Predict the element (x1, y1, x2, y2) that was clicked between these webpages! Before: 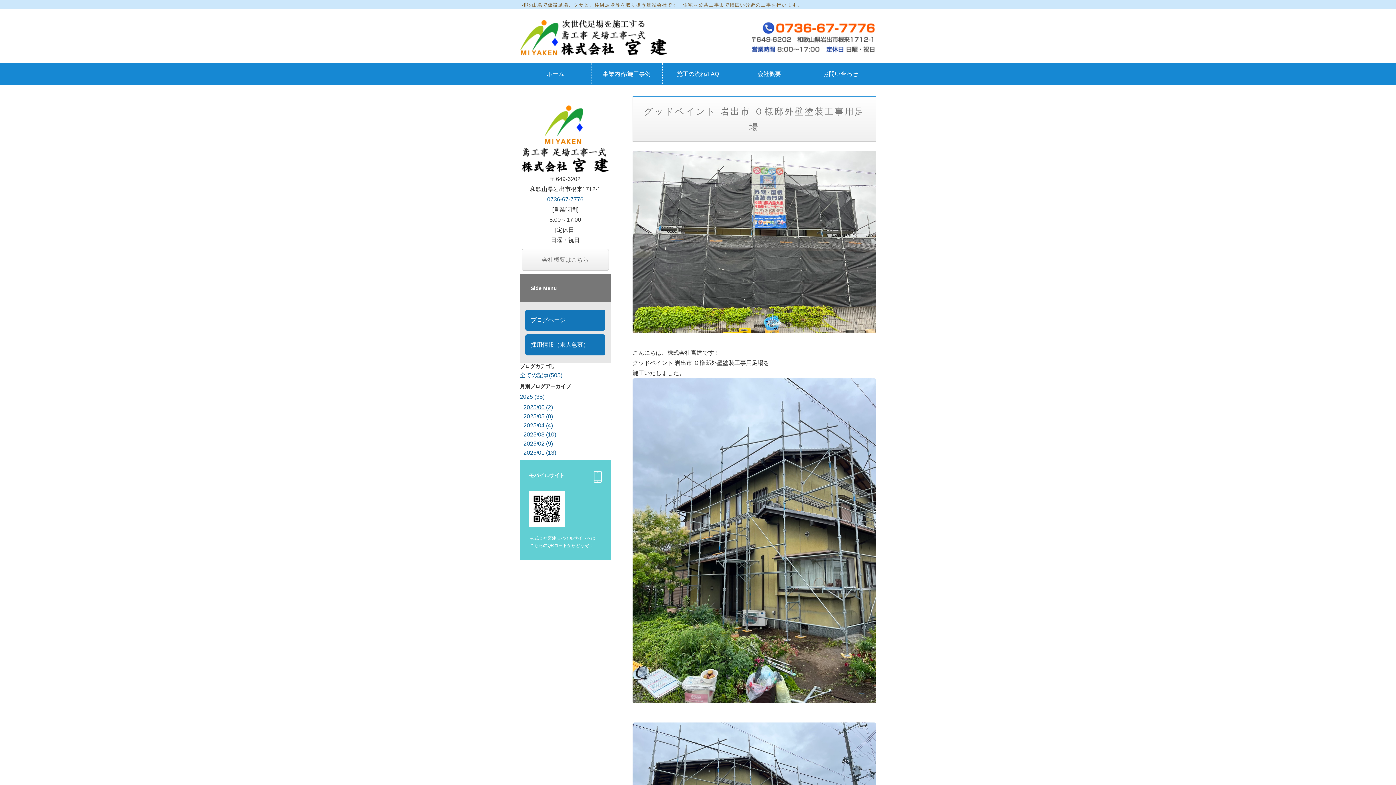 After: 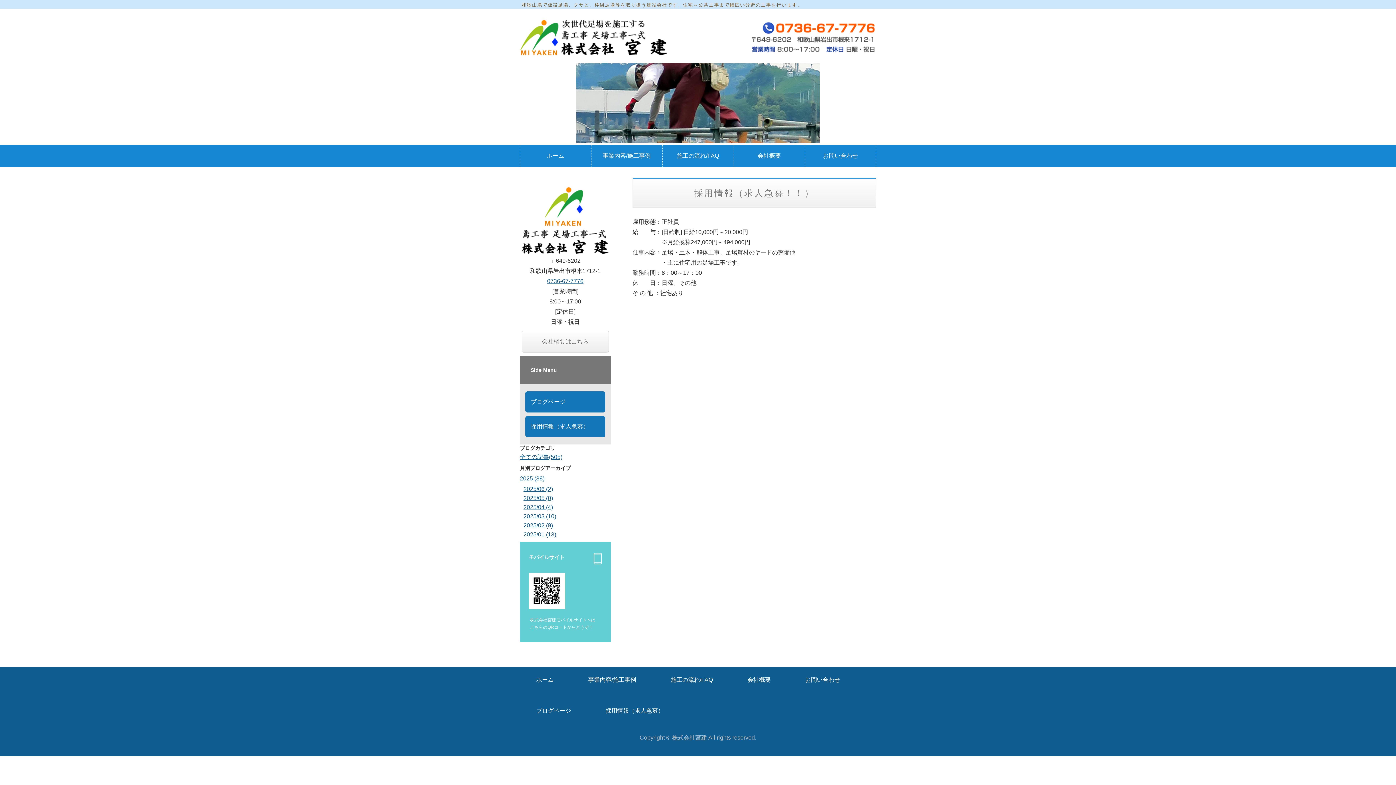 Action: bbox: (525, 334, 605, 355) label: 採用情報（求人急募）